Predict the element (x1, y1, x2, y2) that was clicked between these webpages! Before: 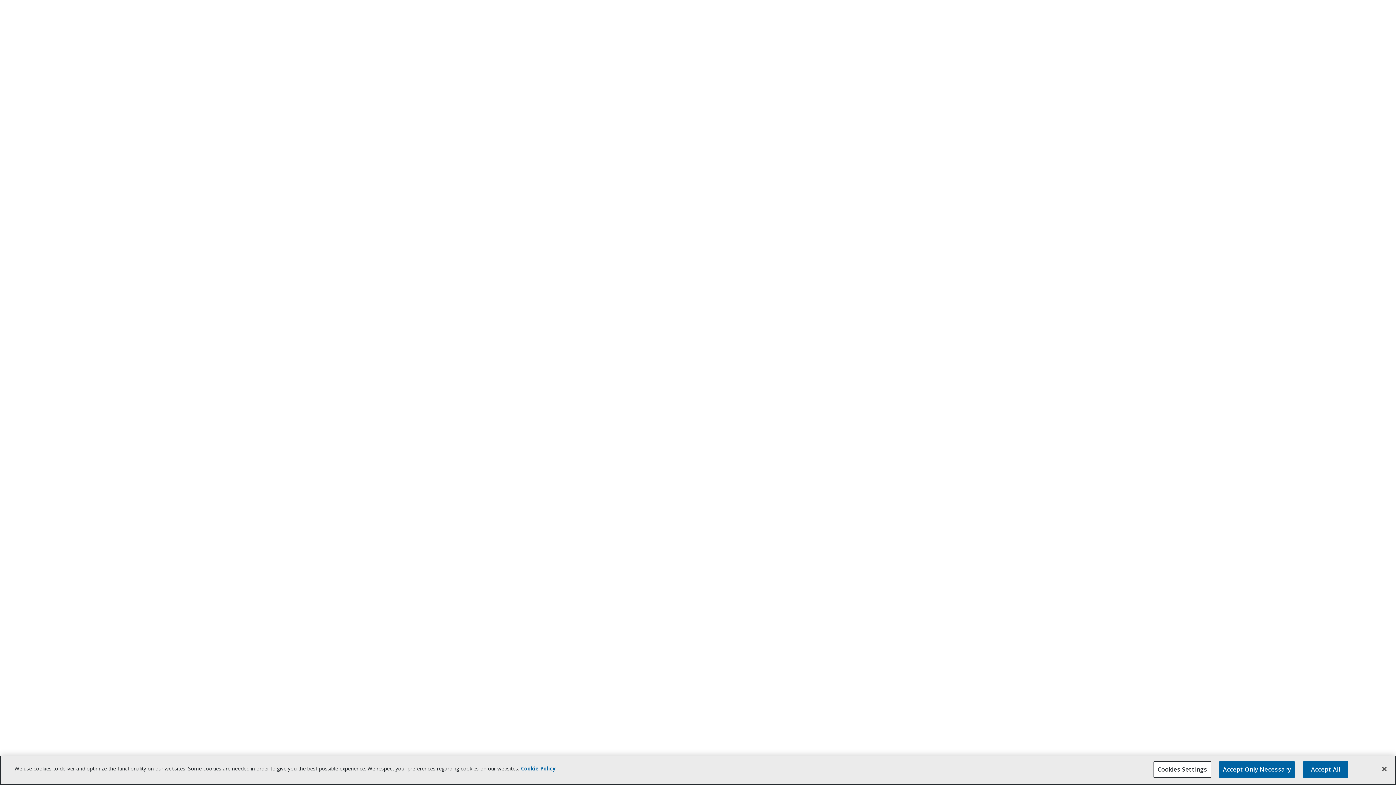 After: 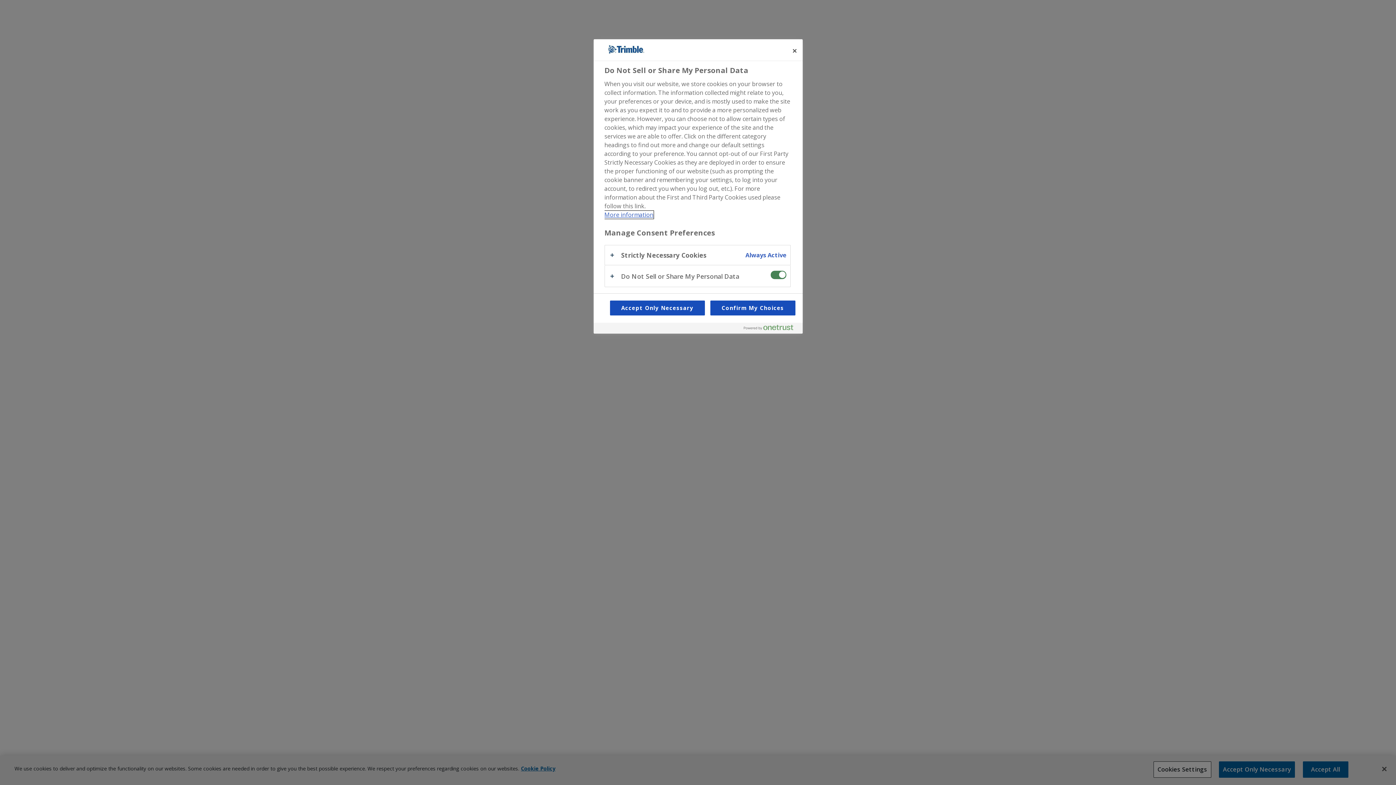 Action: label: Cookies Settings bbox: (1153, 761, 1211, 778)